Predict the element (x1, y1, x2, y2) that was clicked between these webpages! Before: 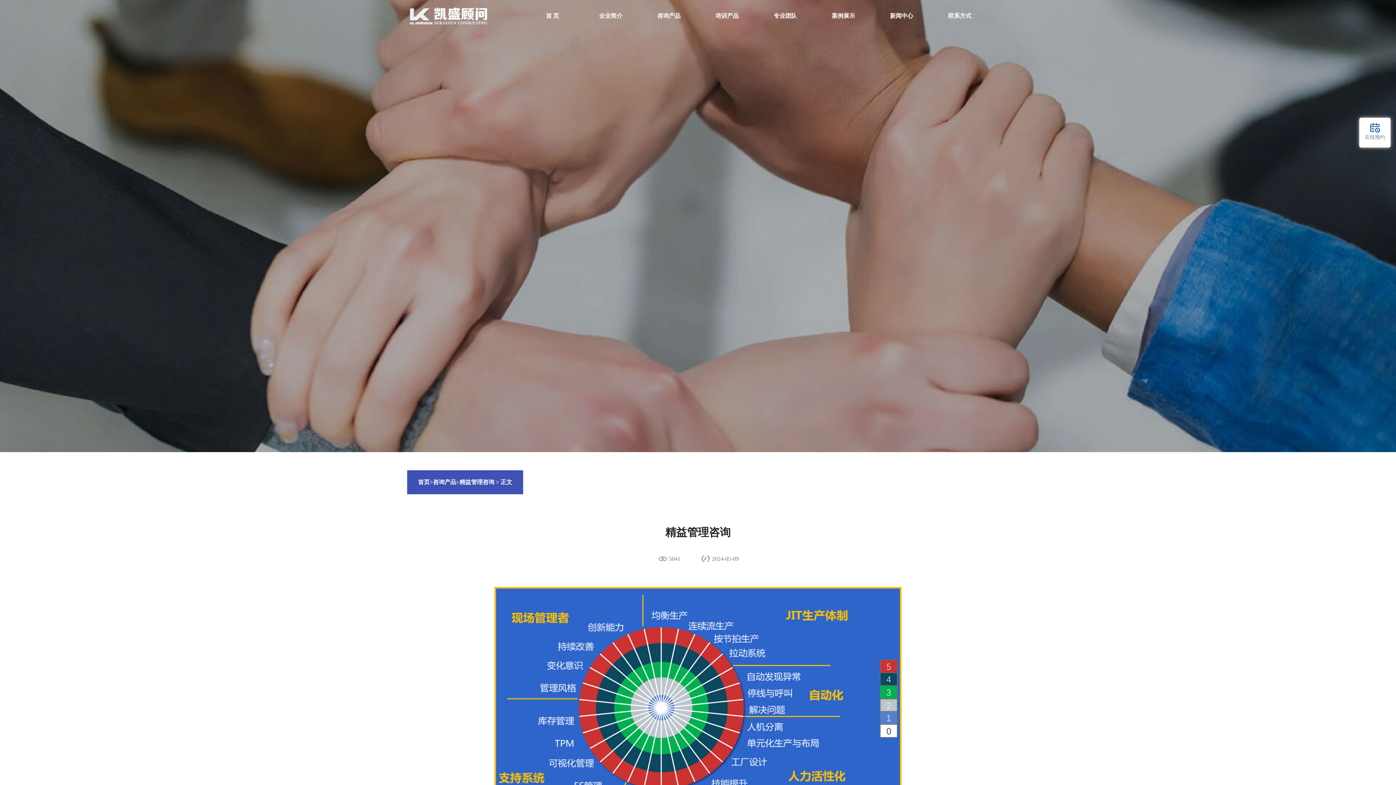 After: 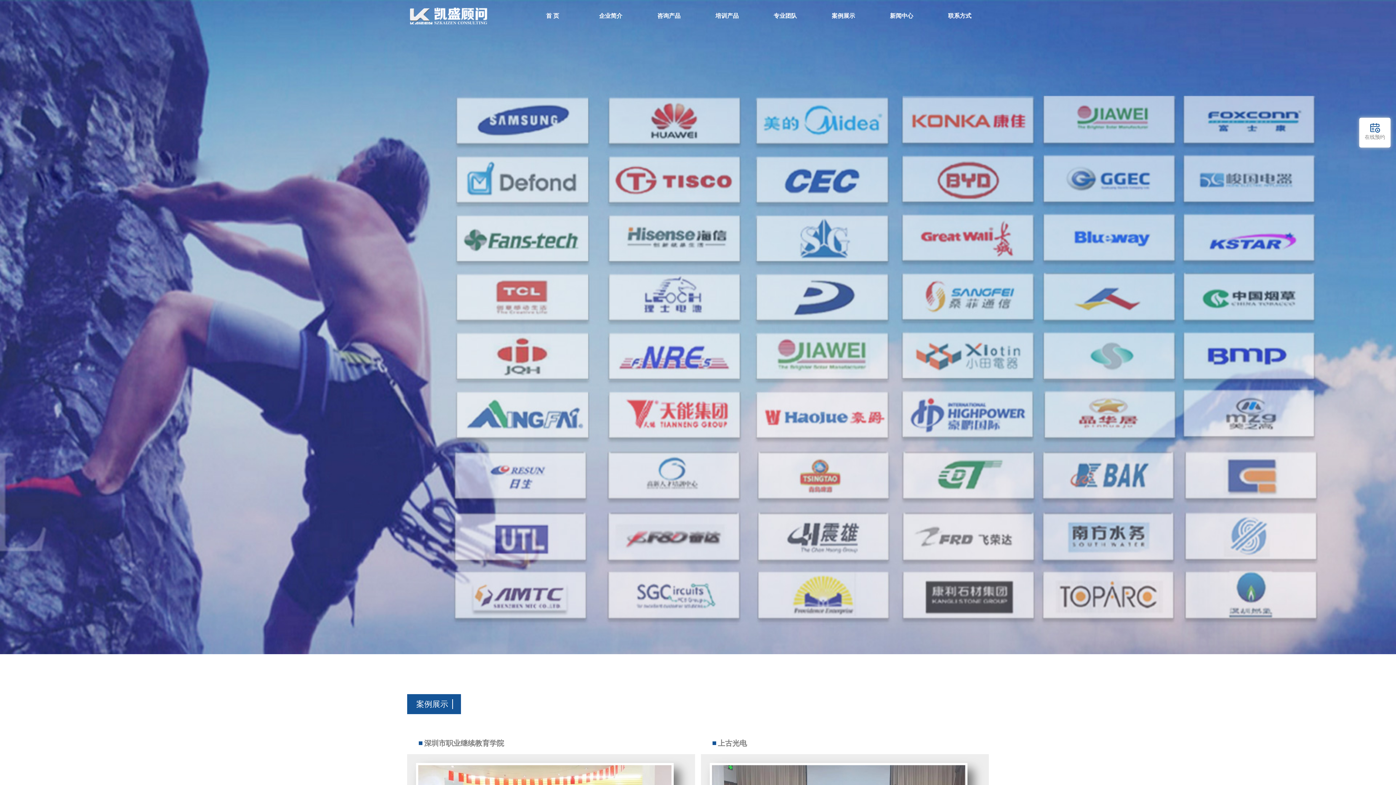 Action: bbox: (832, 12, 855, 18) label: 案例展示